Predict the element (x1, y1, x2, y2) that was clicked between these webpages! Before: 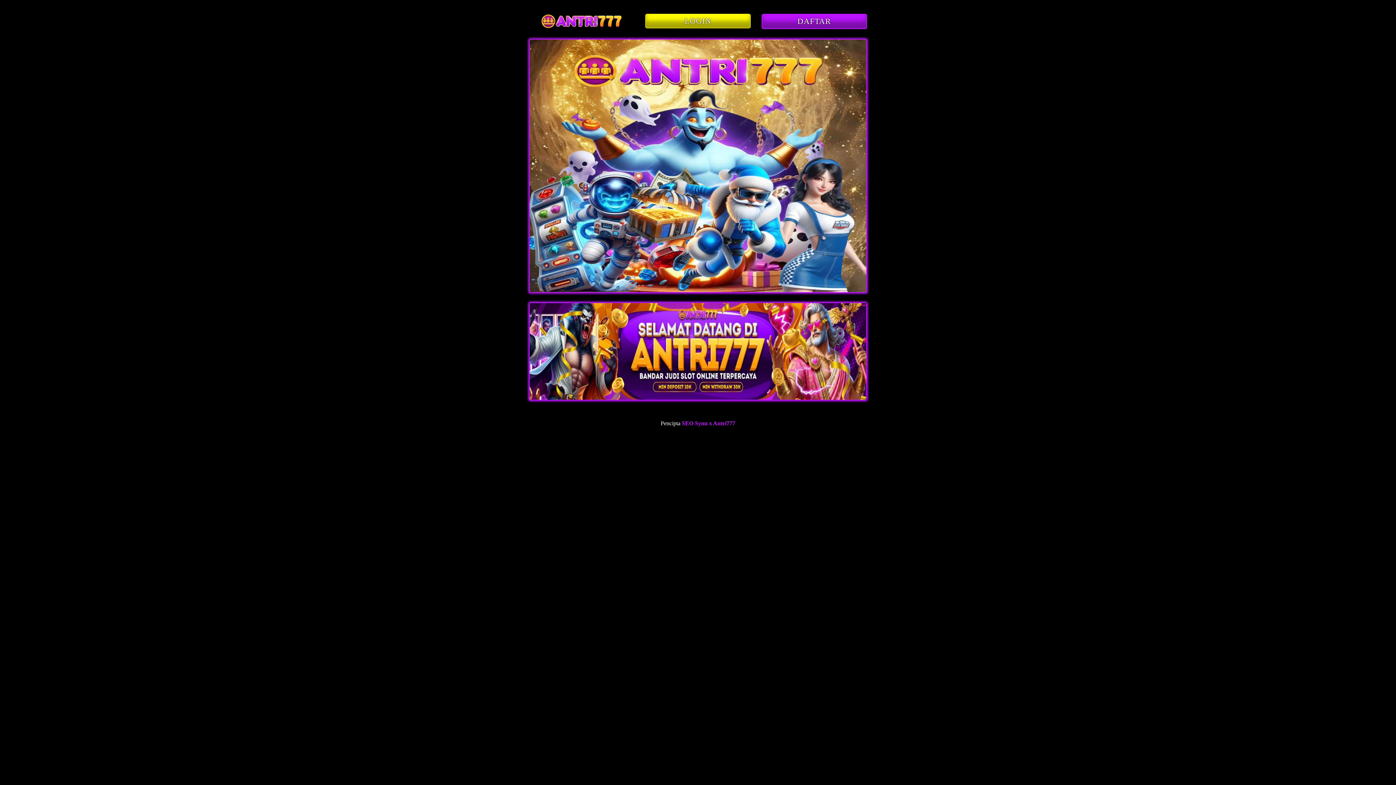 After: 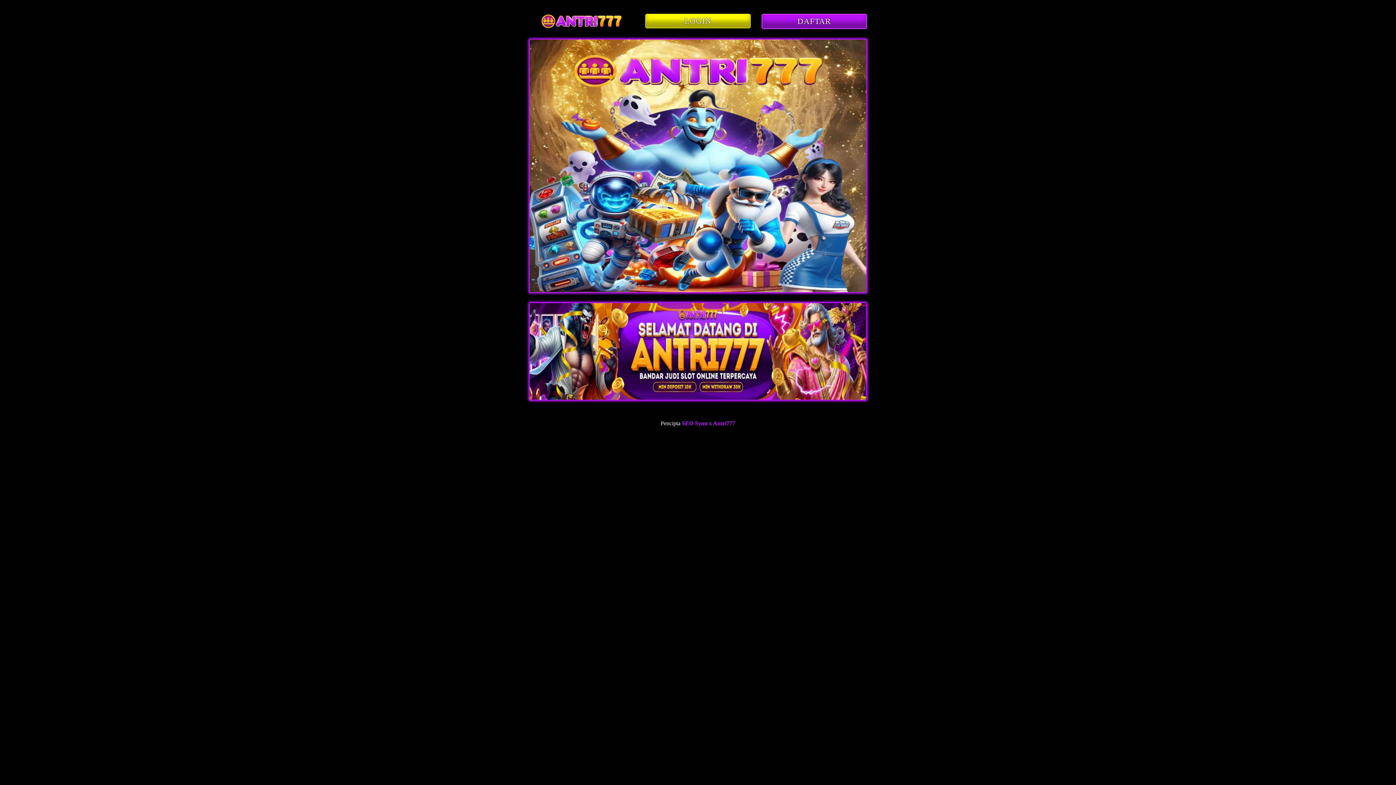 Action: bbox: (541, 29, 622, 35)